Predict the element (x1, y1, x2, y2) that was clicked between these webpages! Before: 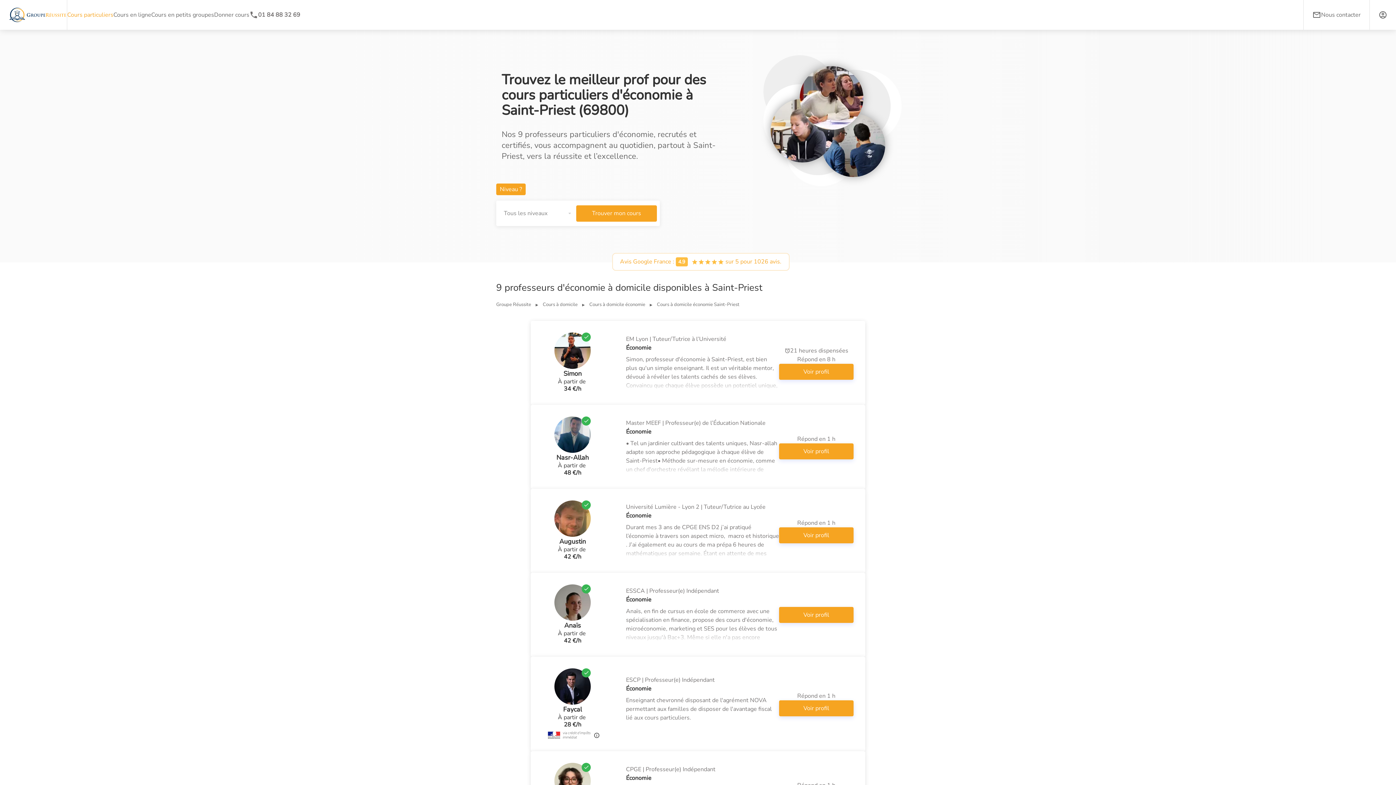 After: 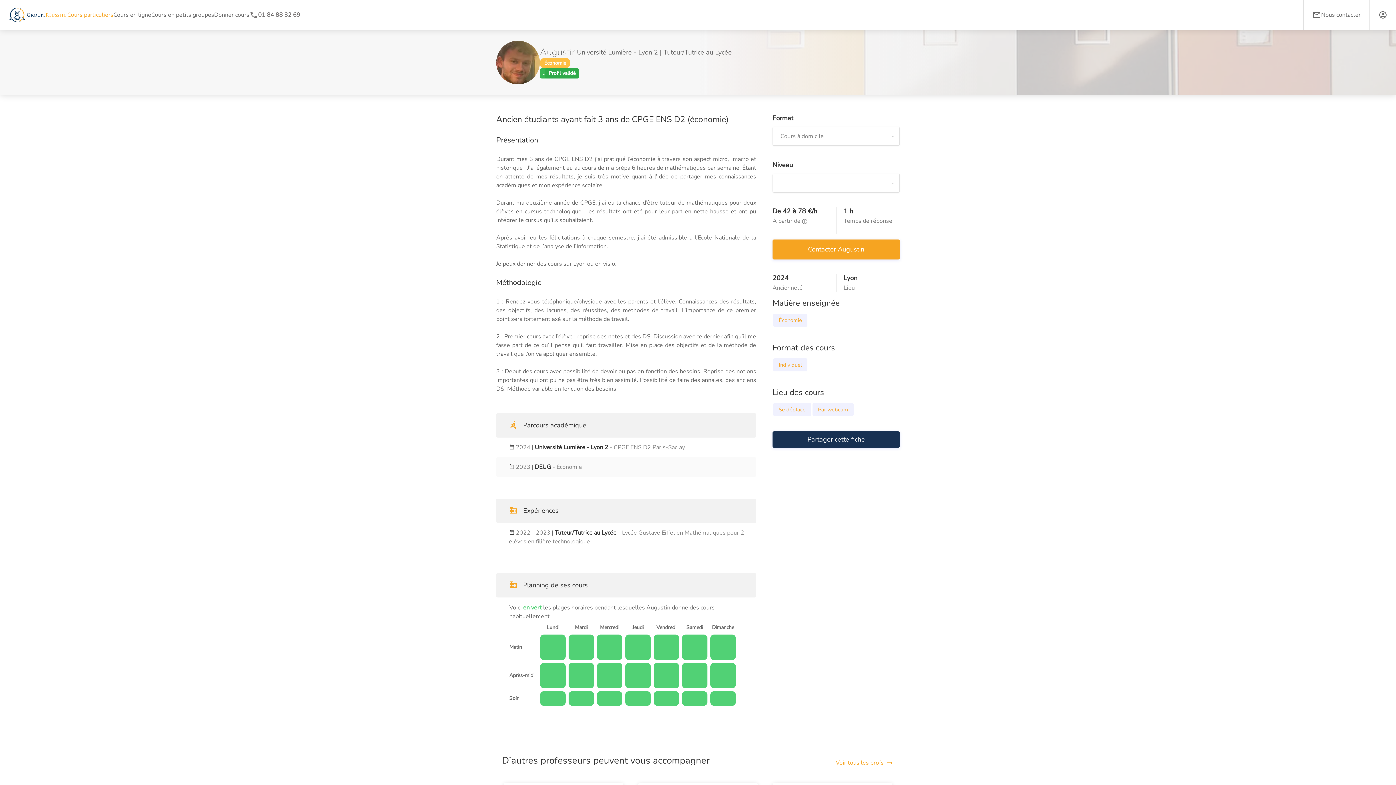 Action: bbox: (614, 491, 865, 571) label: Université Lumière - Lyon 2 | Tuteur/Tutrice au Lycée

Économie
Durant mes 3 ans de CPGE ENS D2 j’ai pratiqué l’économie à travers son aspect micro,  macro et historique . J’ai également eu au cours de ma prépa 6 heures de mathématiques par semaine. Étant en attente de mes résultats, je suis très motivé quant à l’idée de partager mes connaissances académiques et mon expérience scolaire.

Durant ma deu

Répond en 1 h

Voir profil